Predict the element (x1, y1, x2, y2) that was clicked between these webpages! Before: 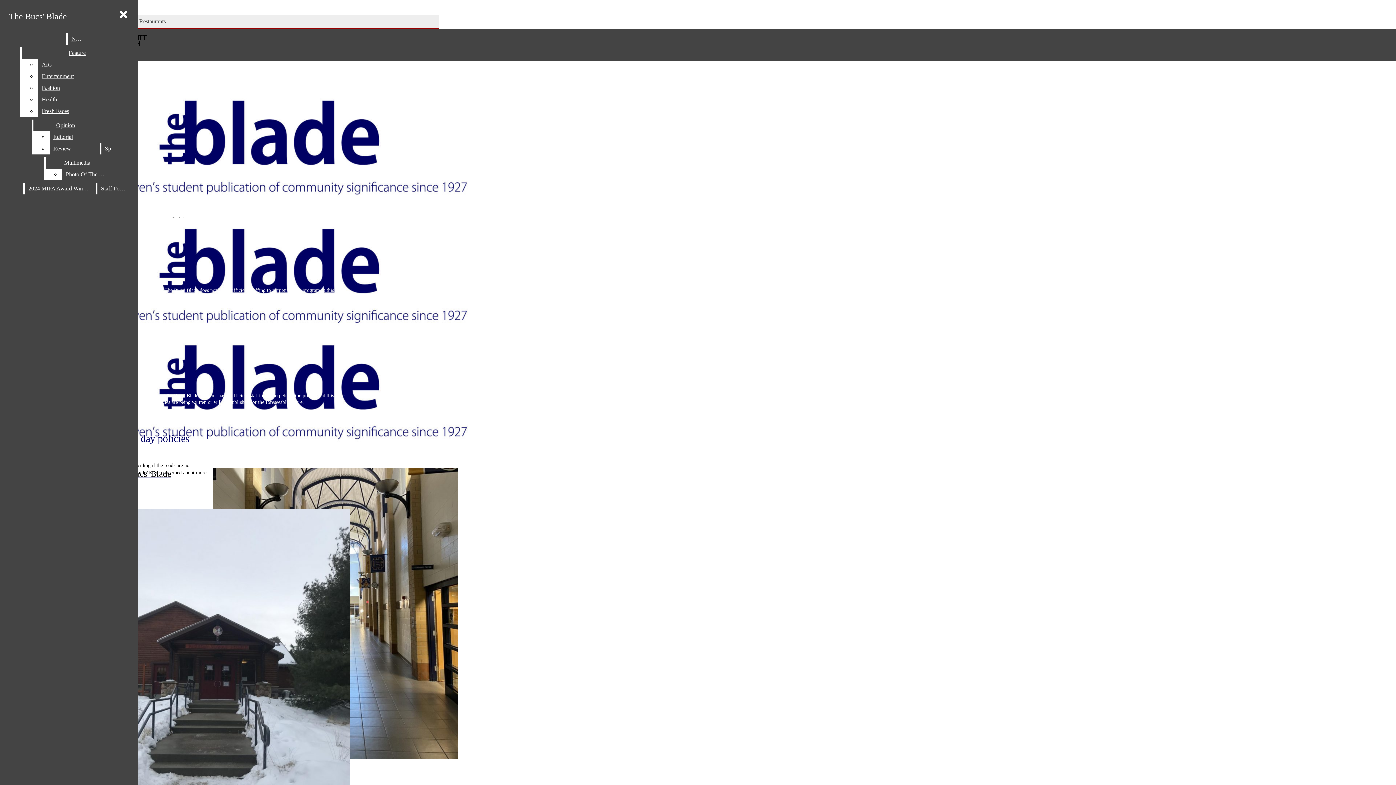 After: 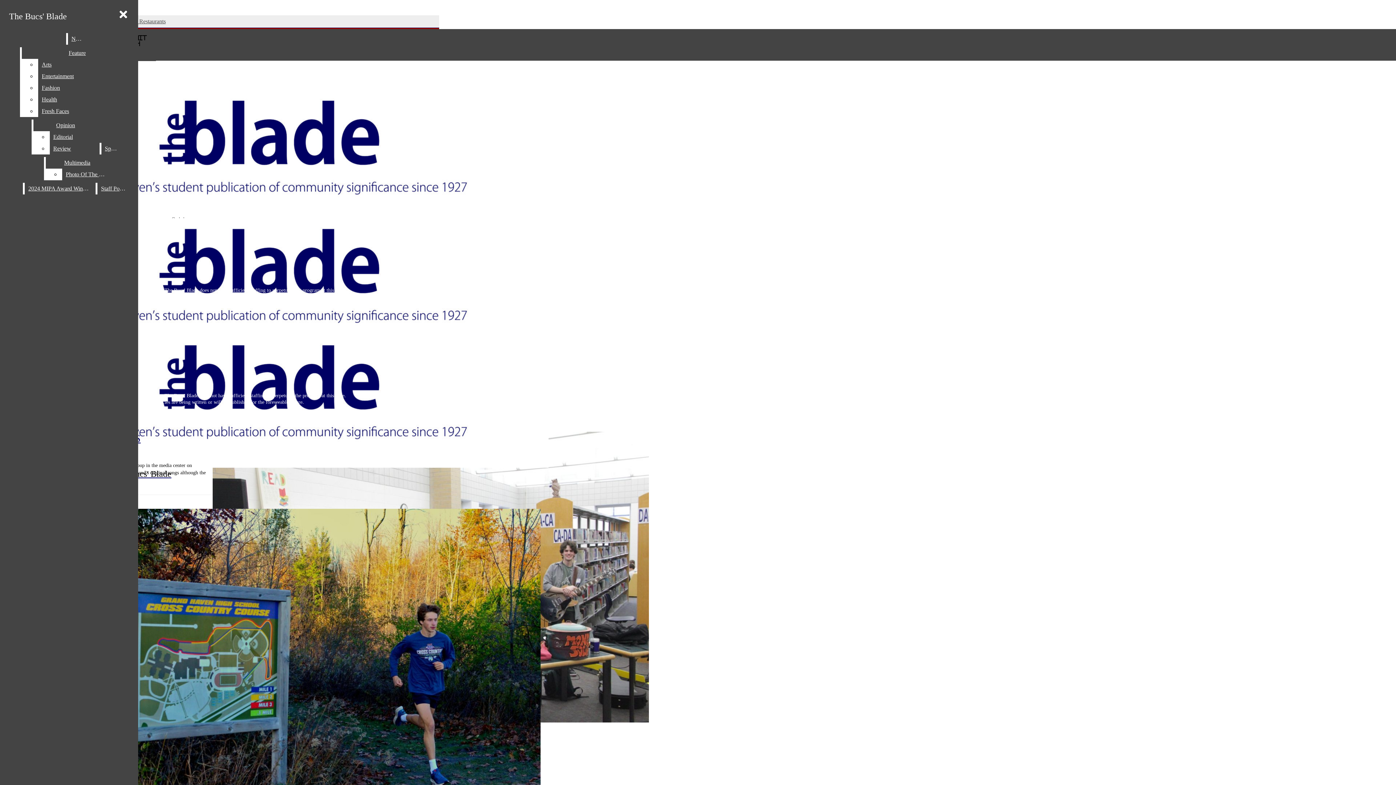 Action: bbox: (24, 182, 94, 194) label: 2024 MIPA Award Winners